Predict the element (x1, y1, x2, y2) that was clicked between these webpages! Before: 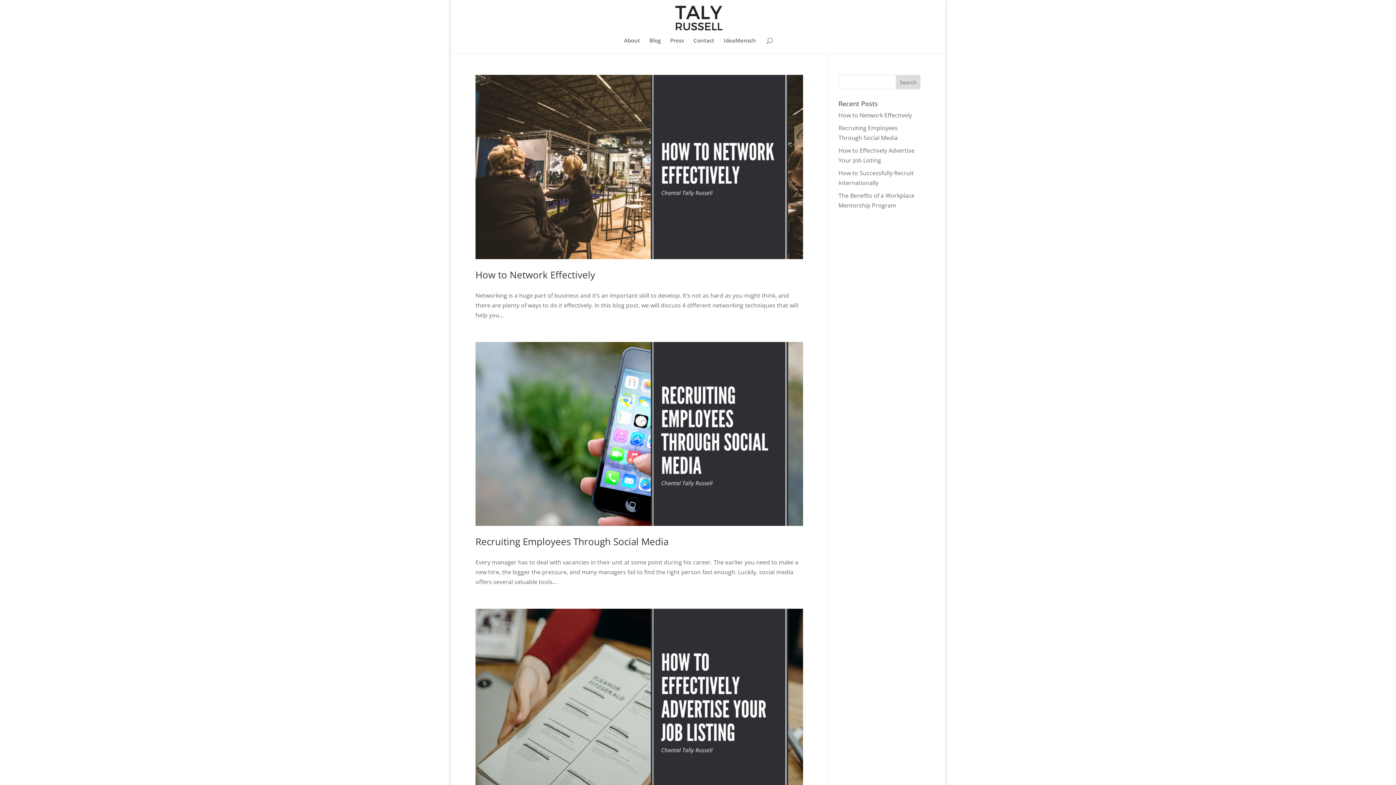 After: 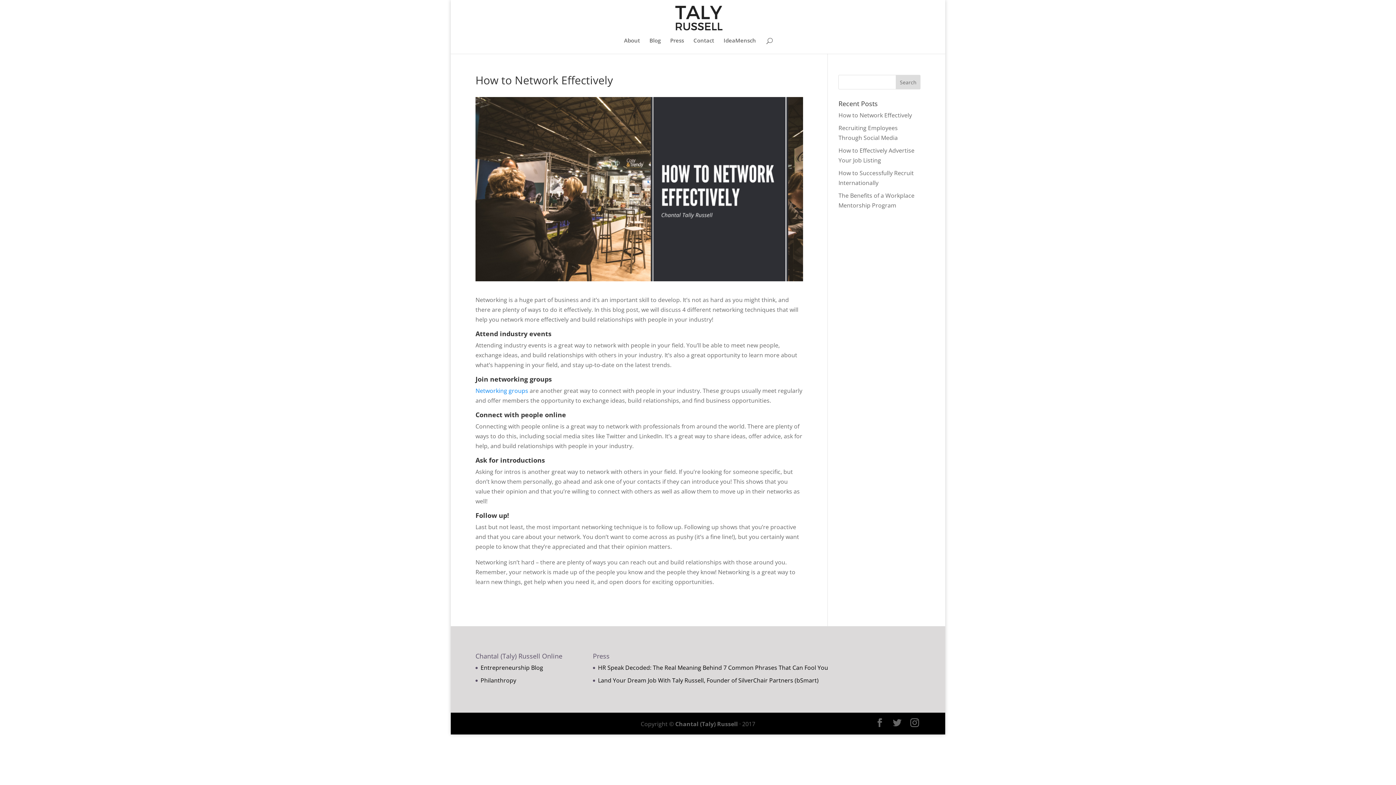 Action: label: How to Network Effectively bbox: (475, 268, 595, 281)